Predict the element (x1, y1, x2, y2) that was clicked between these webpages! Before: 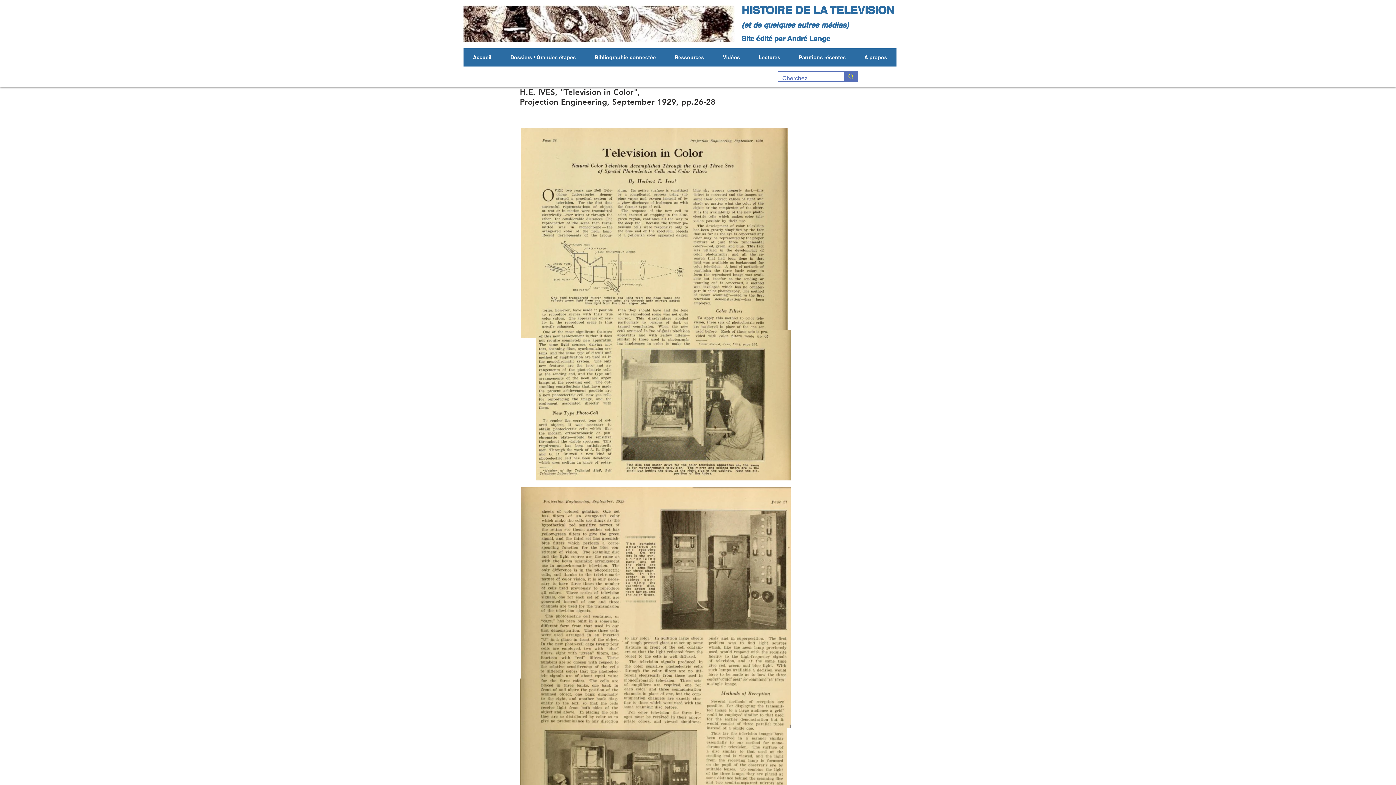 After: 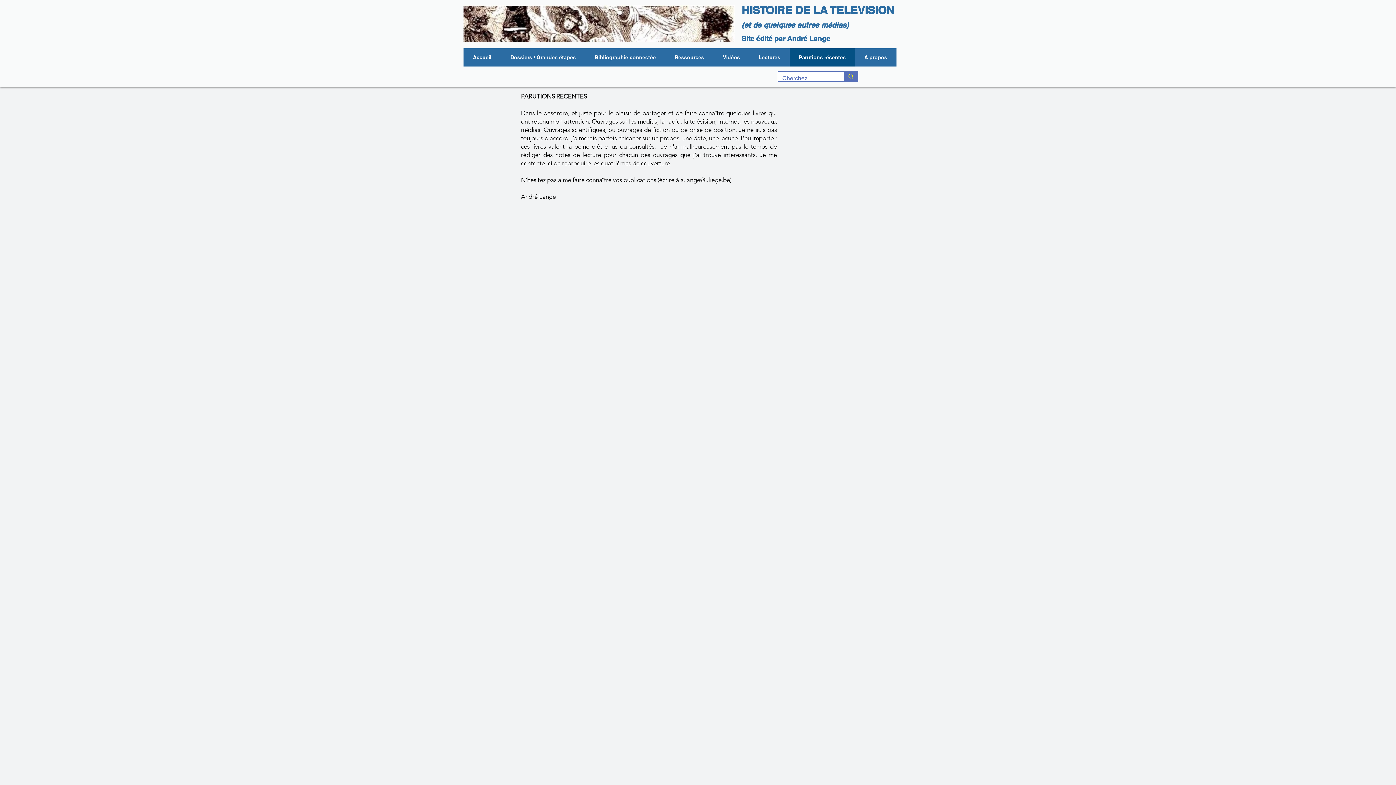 Action: label: Parutions récentes bbox: (789, 48, 855, 66)